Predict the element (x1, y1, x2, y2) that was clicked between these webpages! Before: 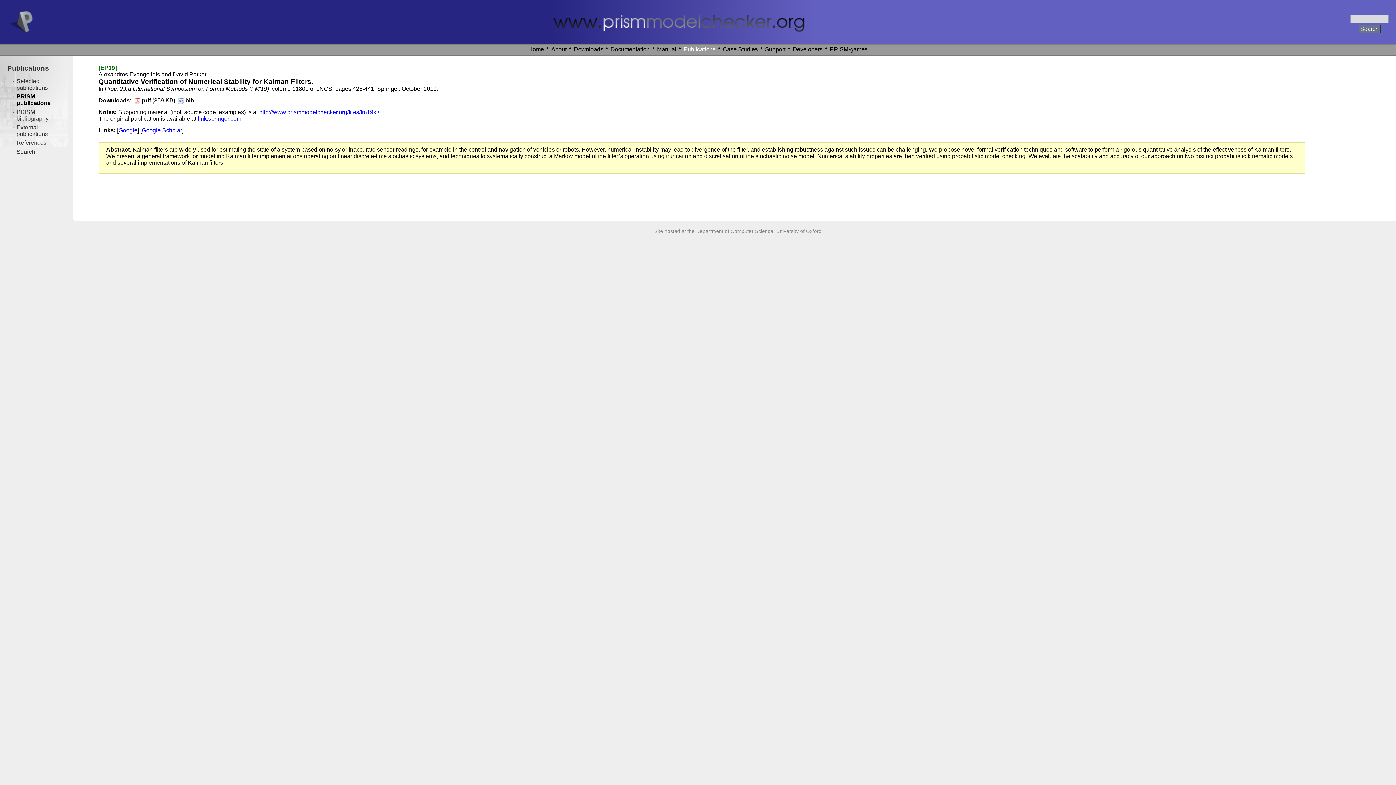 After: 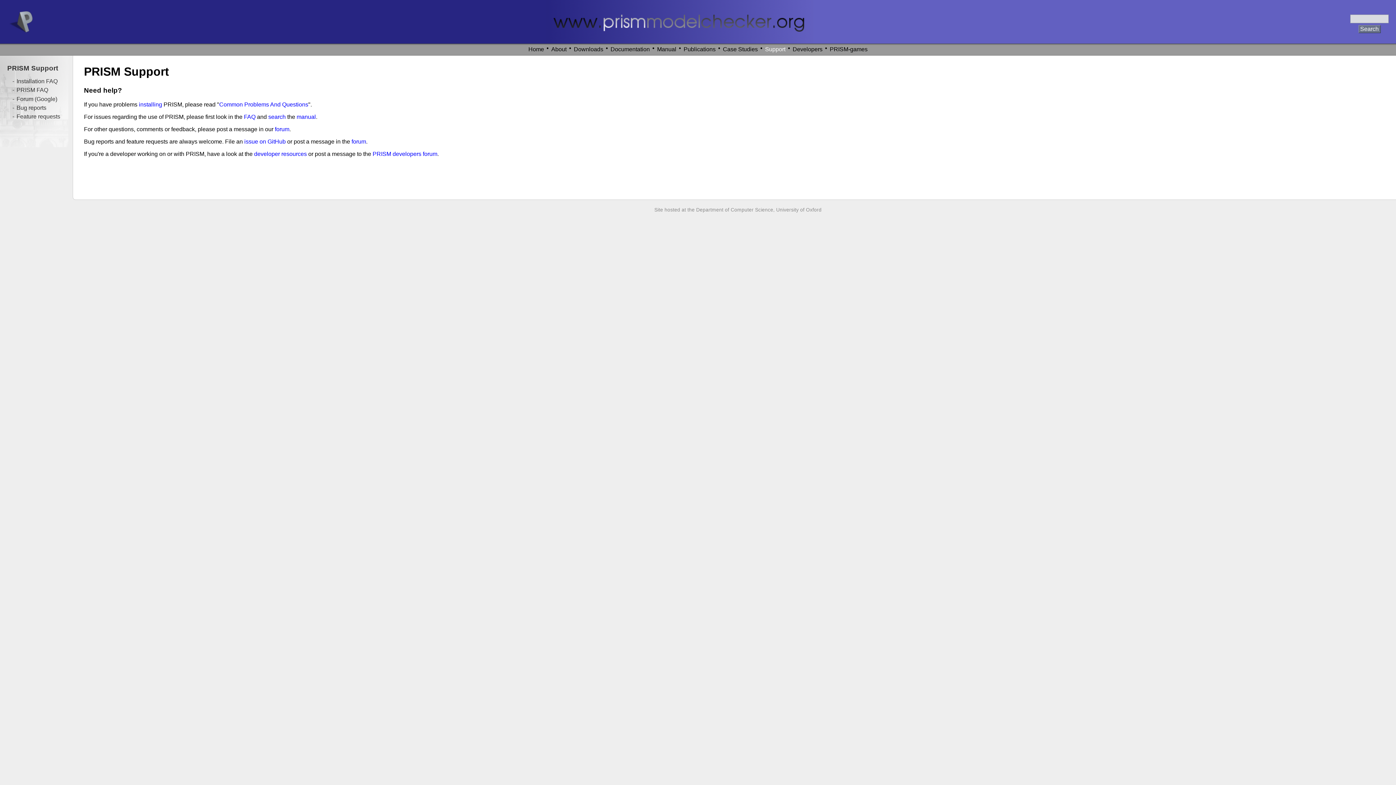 Action: bbox: (764, 45, 786, 53) label: Support